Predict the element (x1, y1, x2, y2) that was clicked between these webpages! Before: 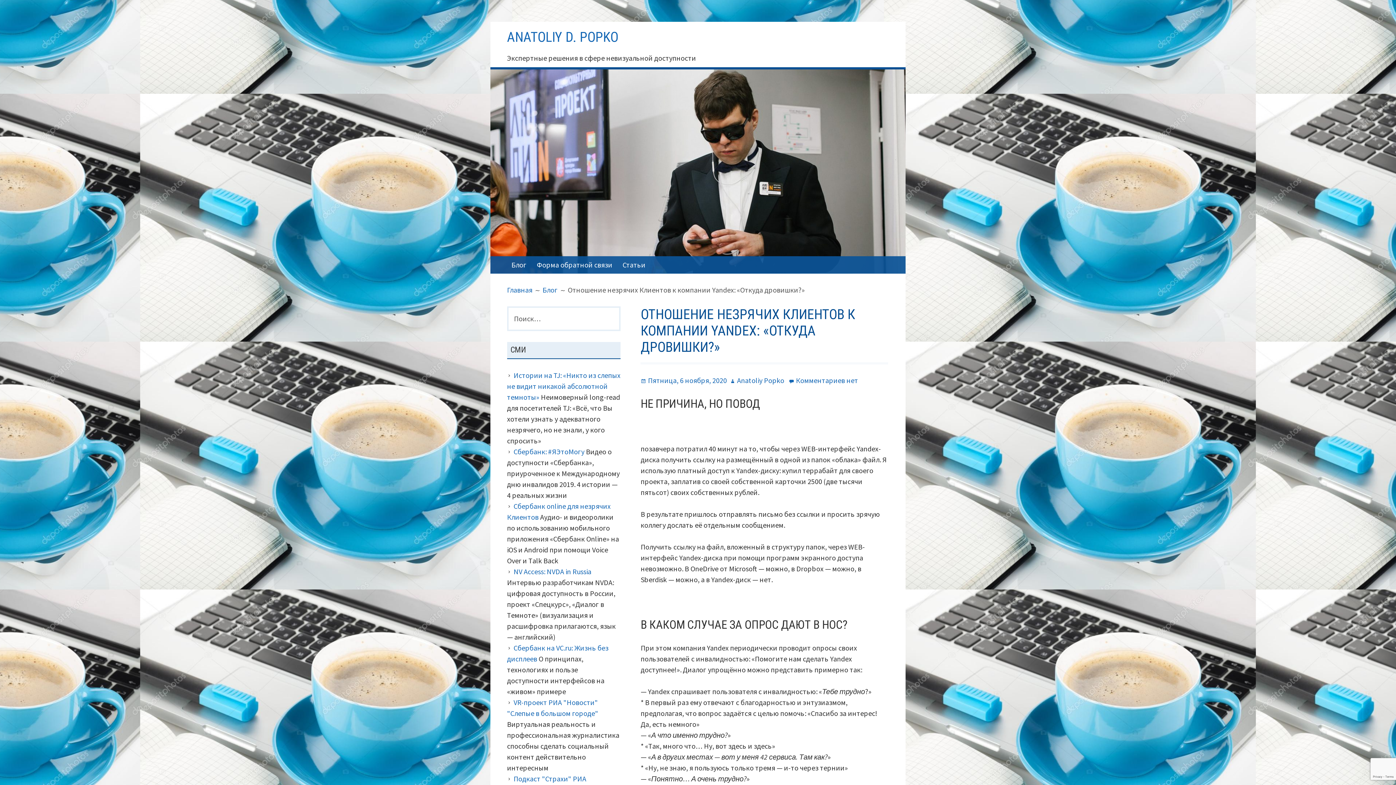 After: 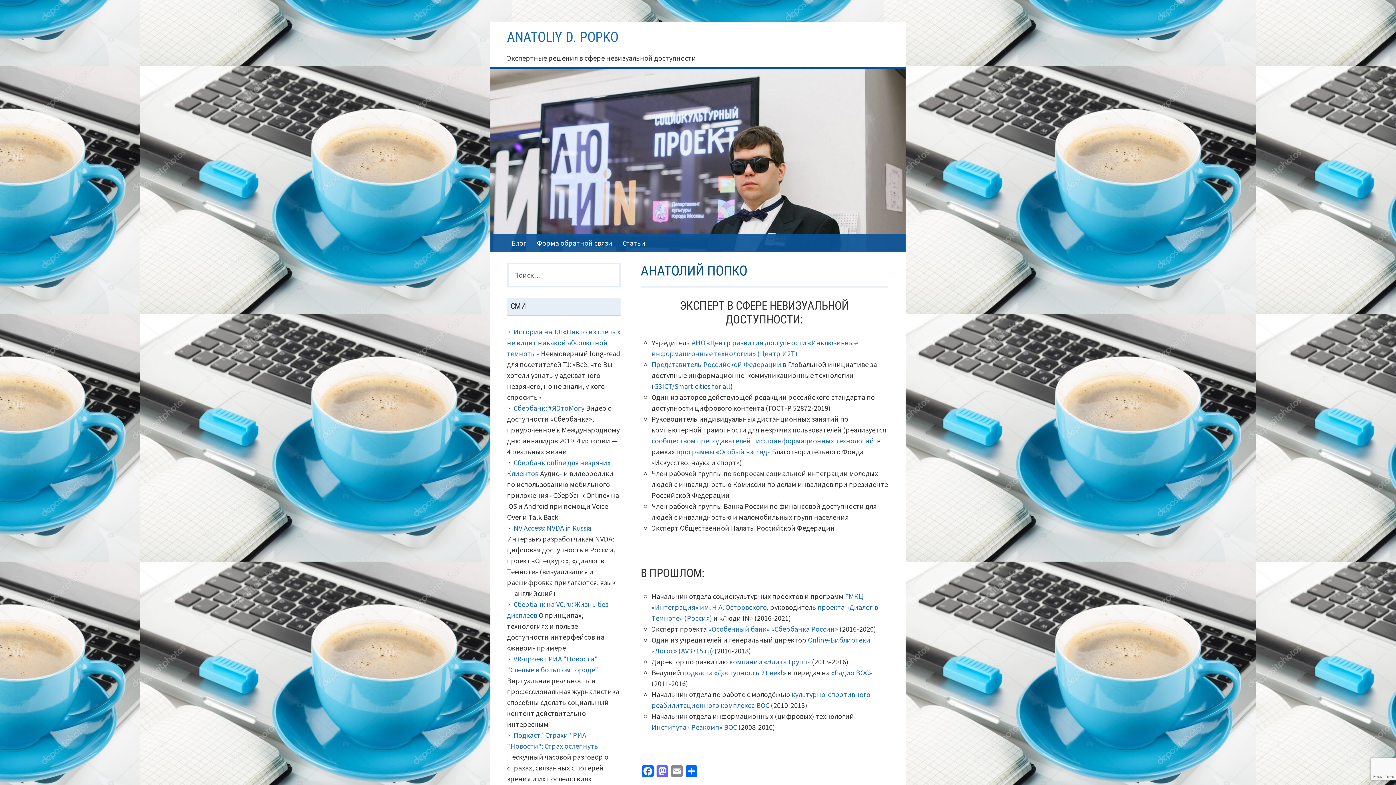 Action: label: Главная bbox: (507, 285, 532, 294)